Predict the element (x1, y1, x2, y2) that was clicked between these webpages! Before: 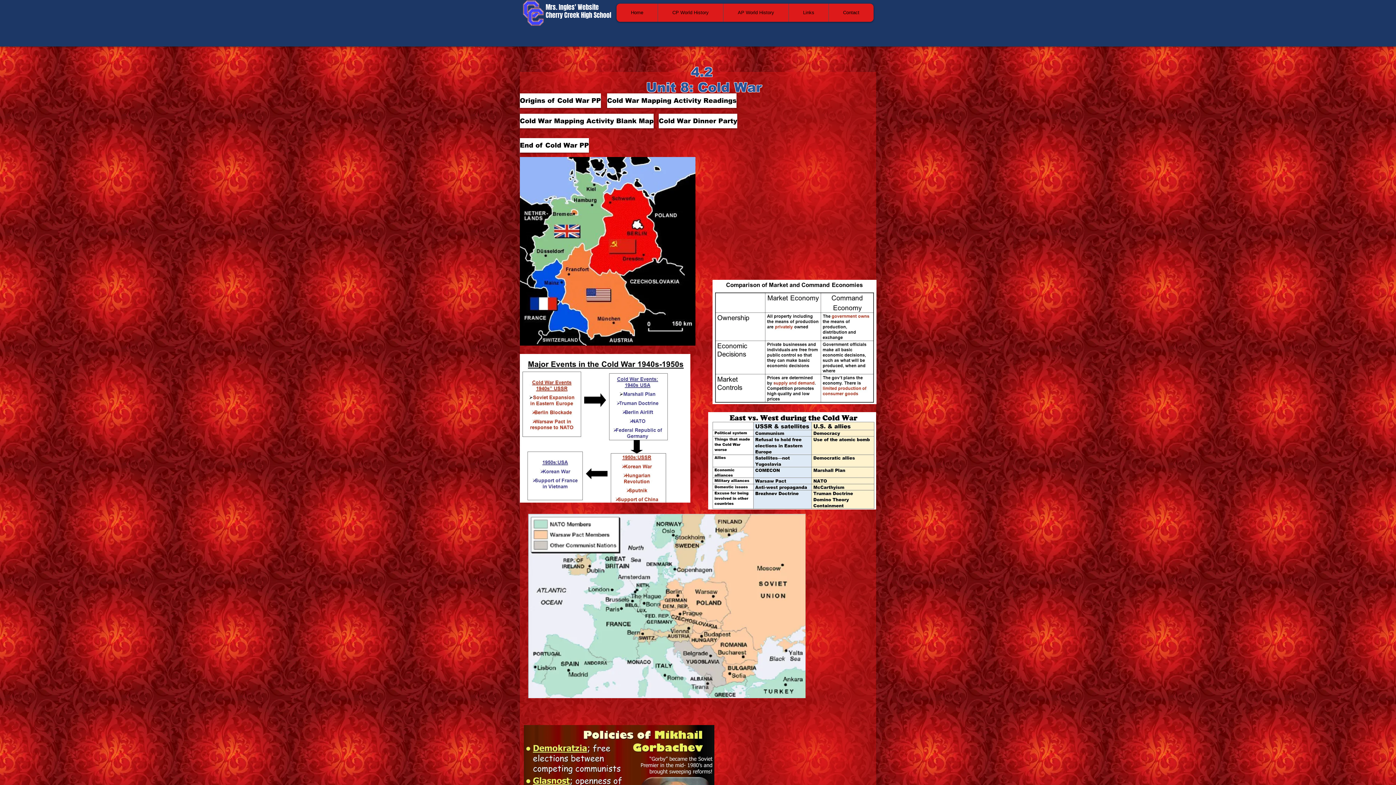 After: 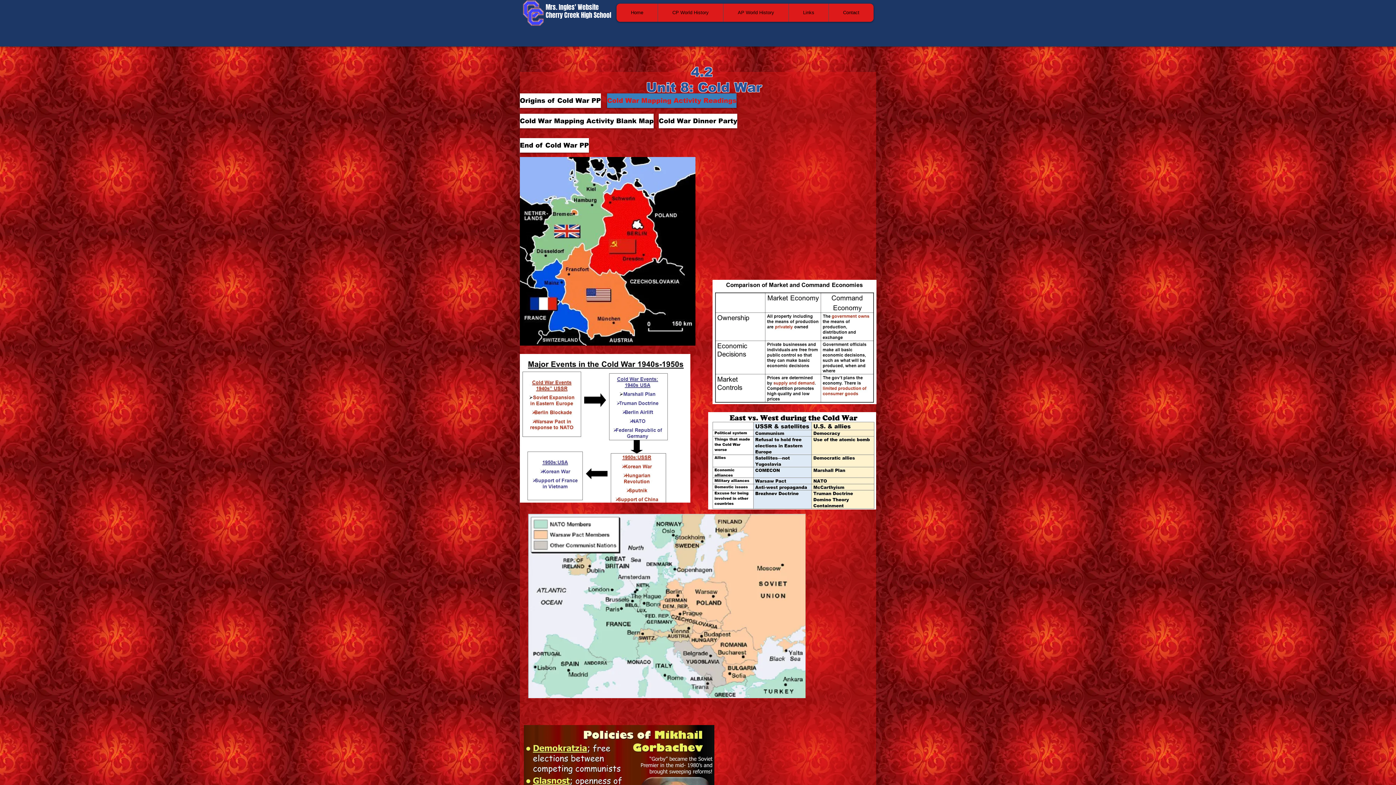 Action: label: Cold War Mapping Activity Readings bbox: (607, 93, 736, 108)